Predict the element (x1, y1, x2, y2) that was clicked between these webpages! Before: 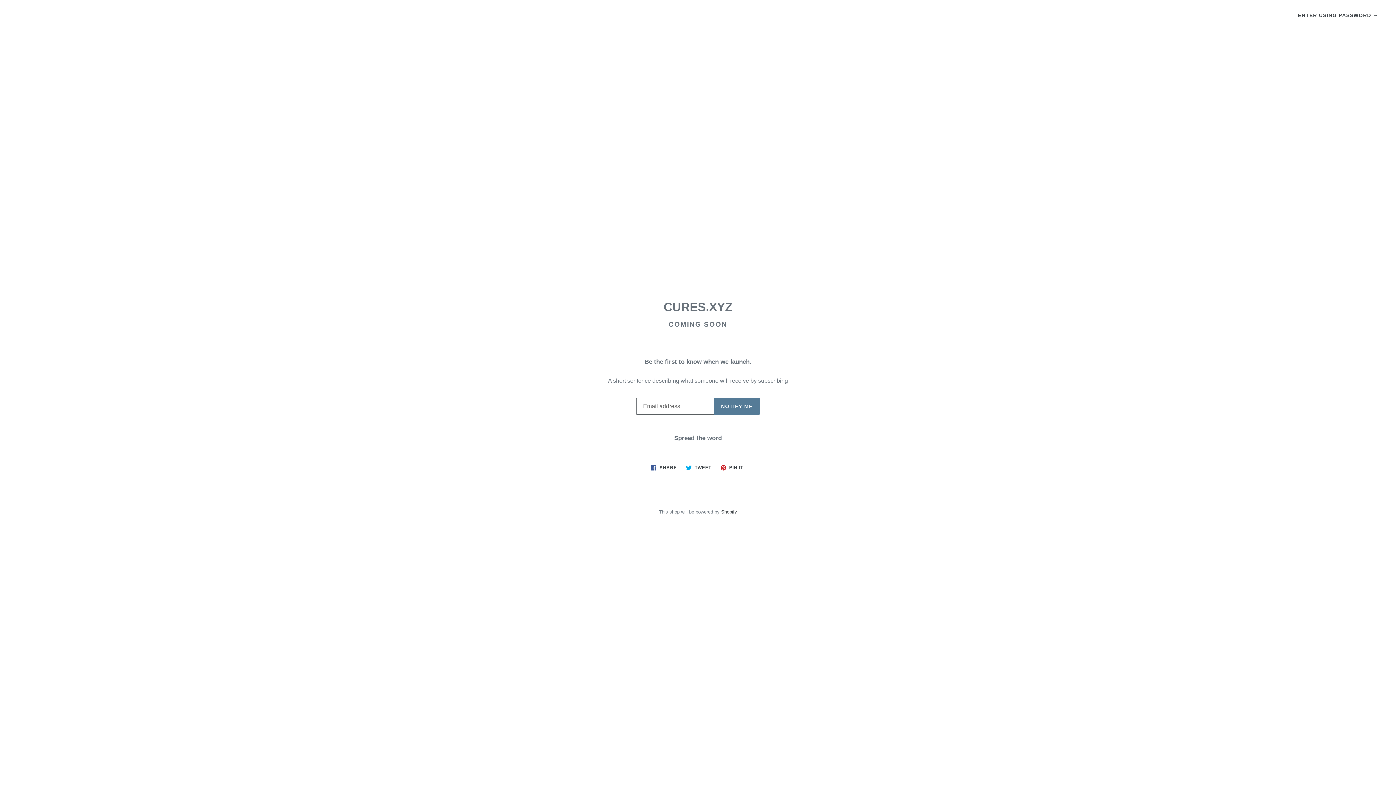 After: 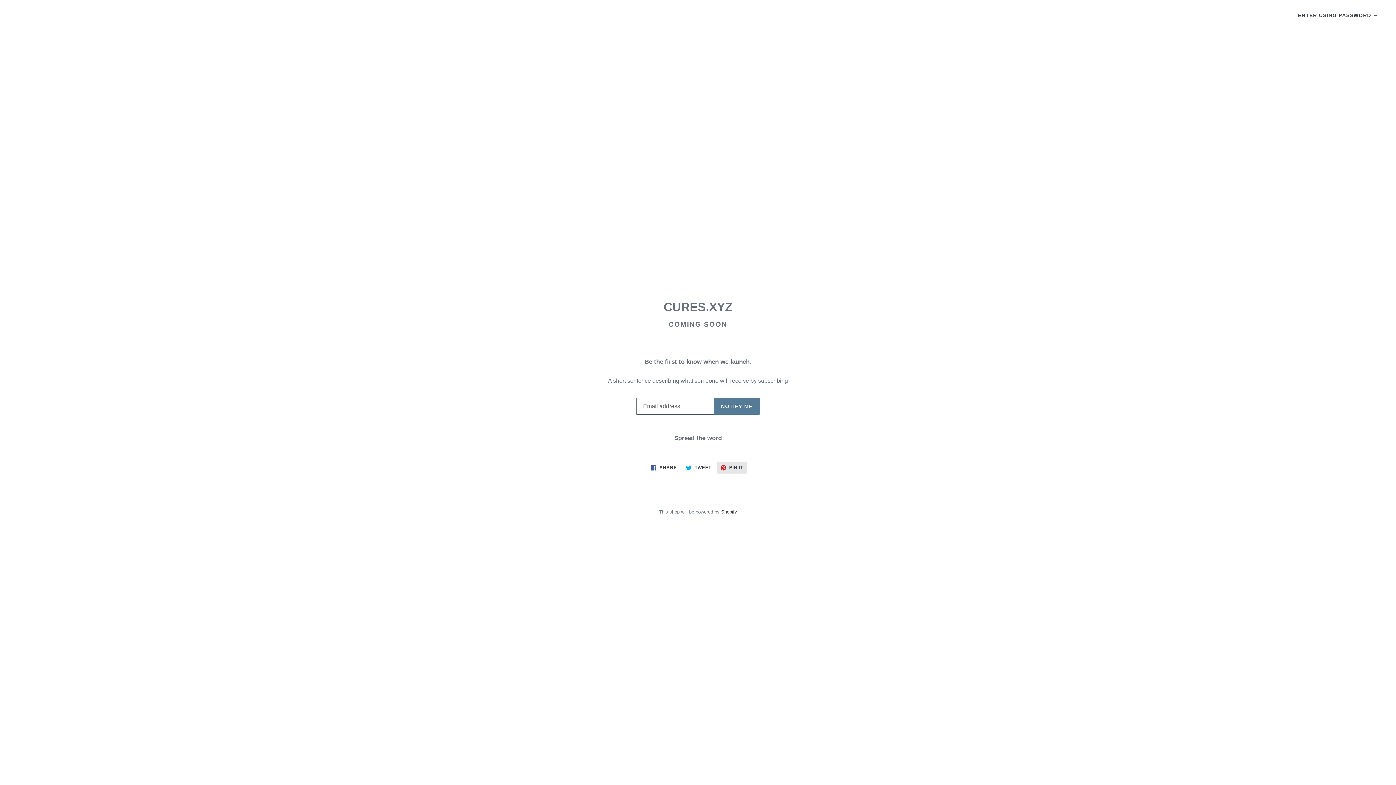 Action: label:  PIN IT
PIN ON PINTEREST bbox: (717, 462, 747, 473)